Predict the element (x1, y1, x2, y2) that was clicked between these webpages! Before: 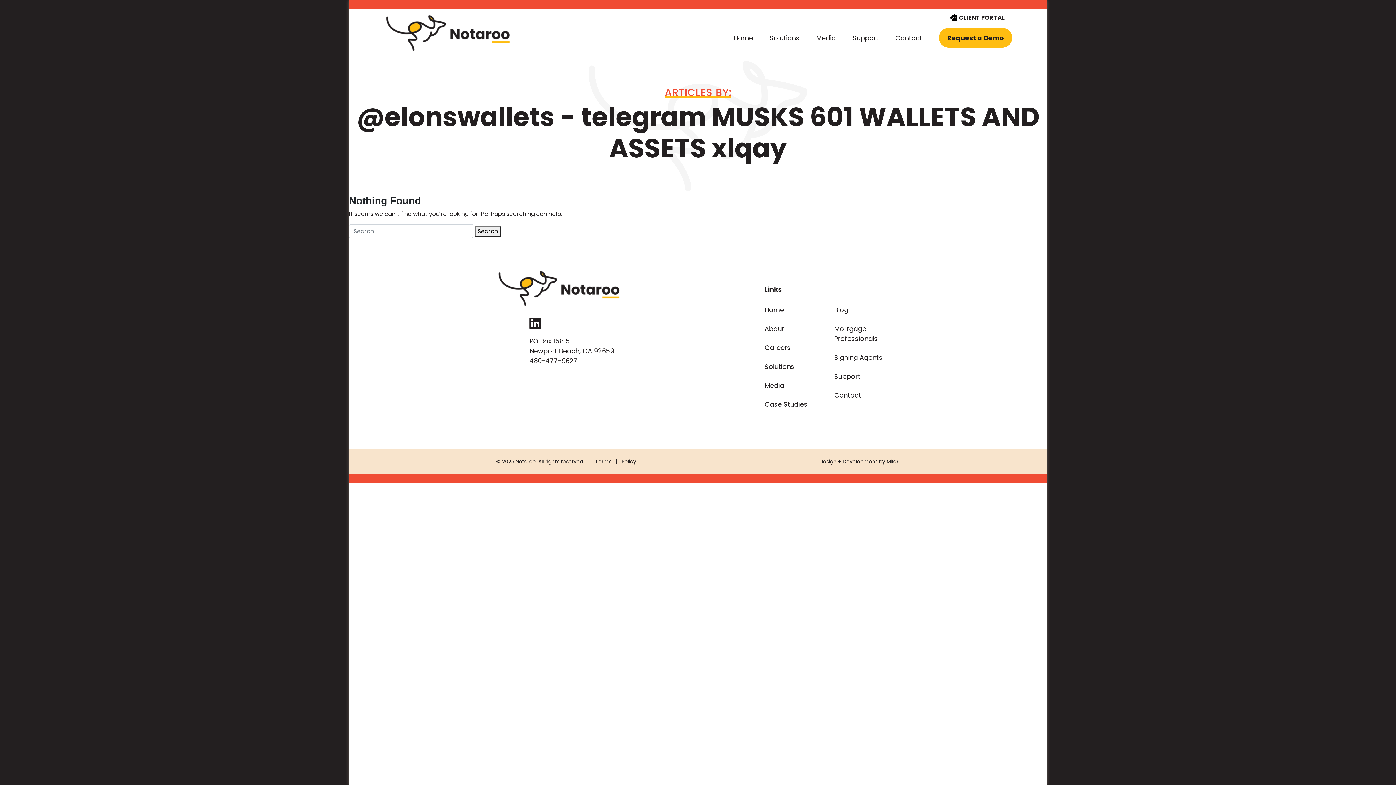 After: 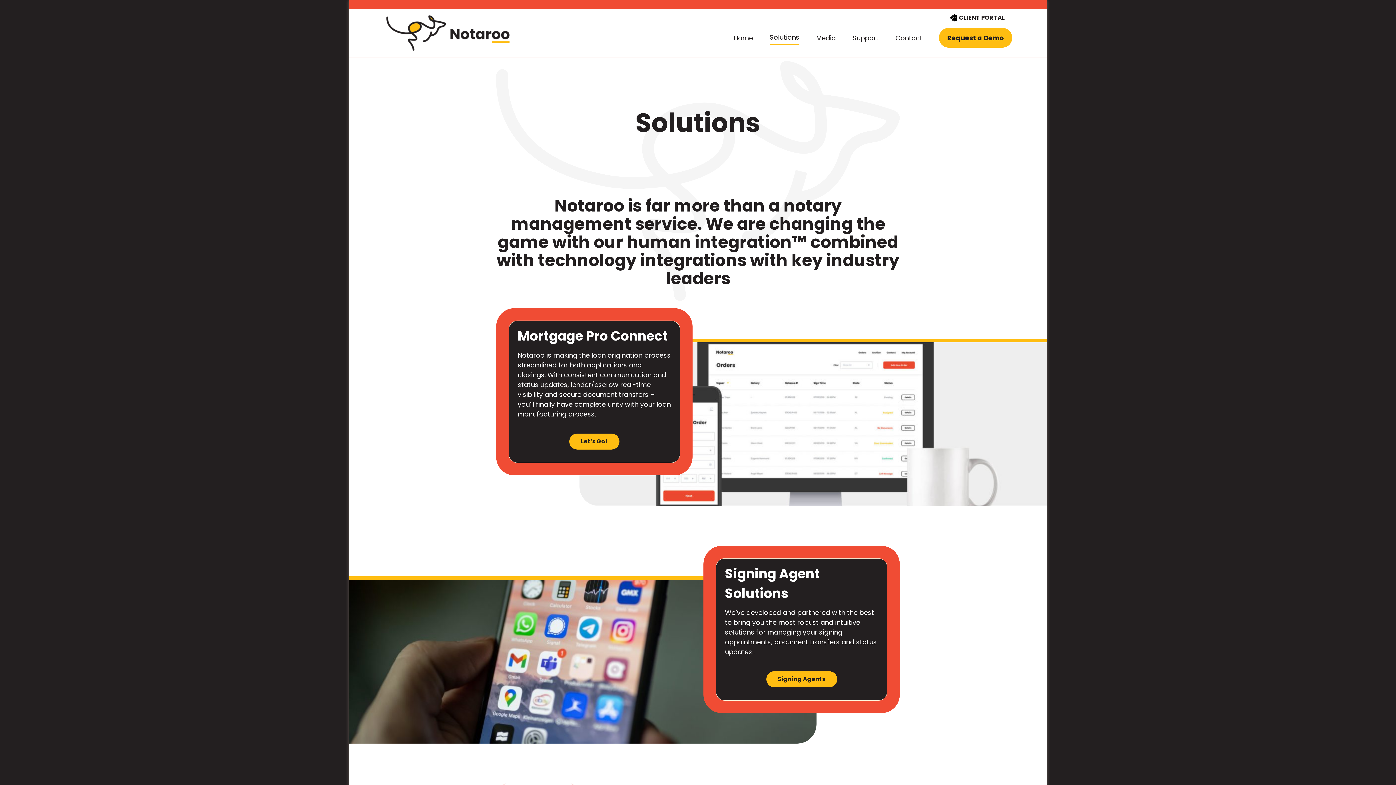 Action: bbox: (764, 362, 794, 371) label: Solutions